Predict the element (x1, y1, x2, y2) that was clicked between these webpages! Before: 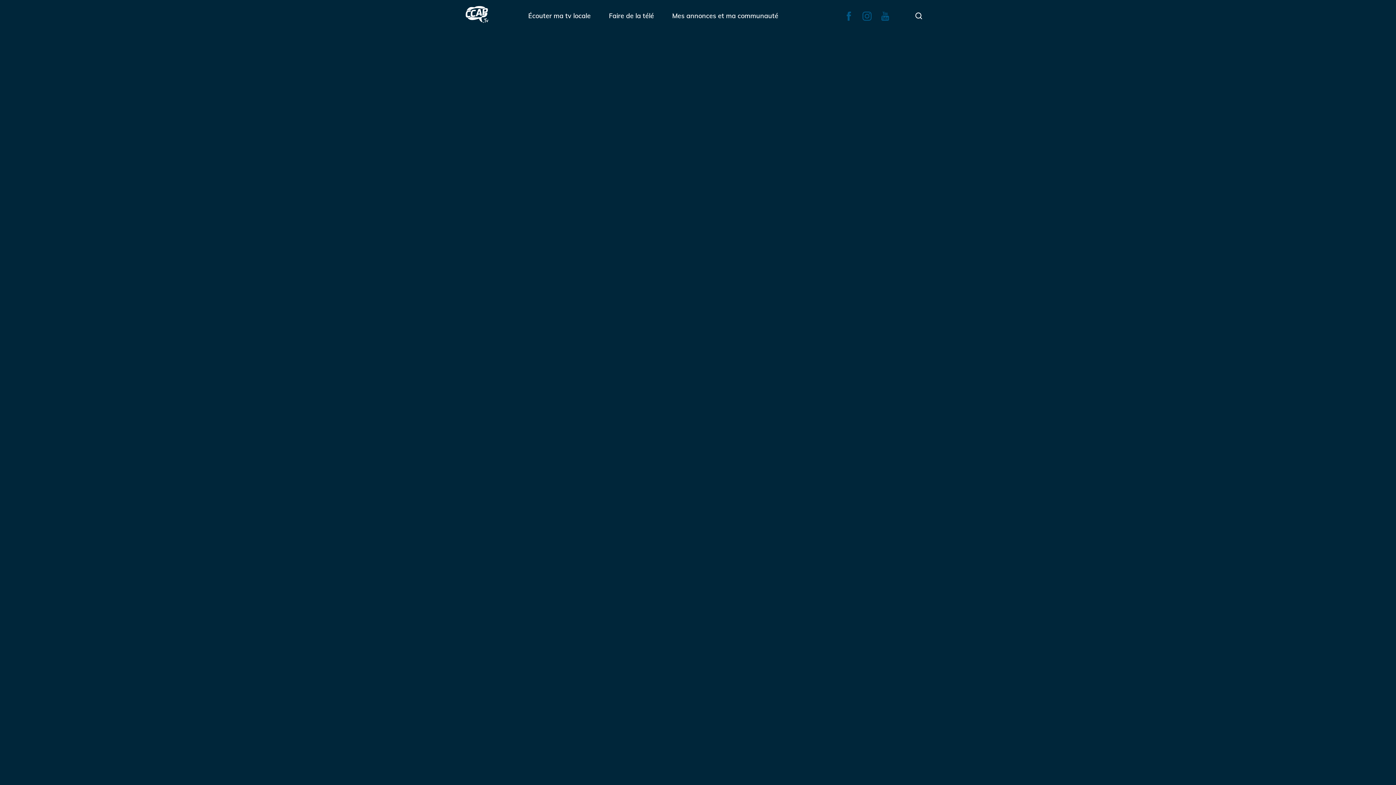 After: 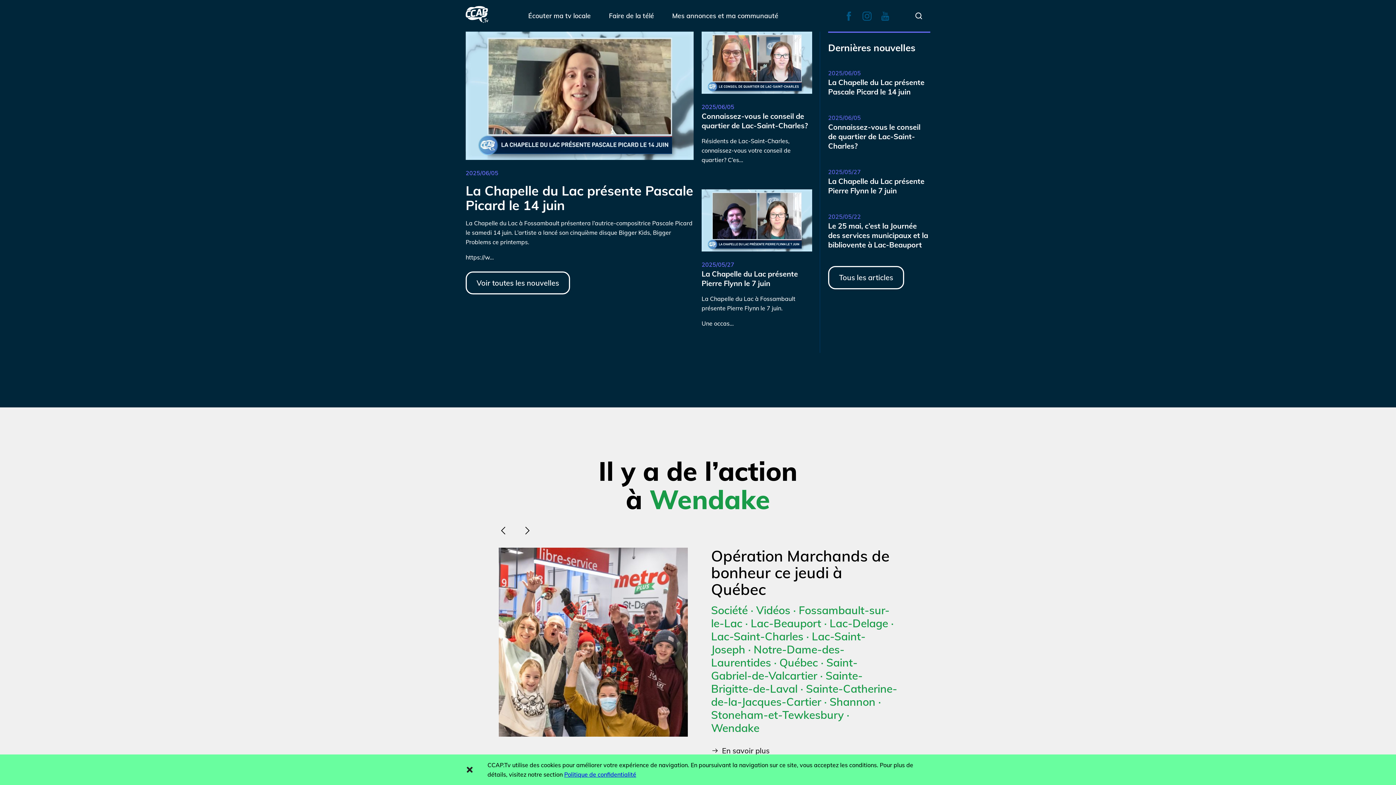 Action: bbox: (465, 23, 488, 30)